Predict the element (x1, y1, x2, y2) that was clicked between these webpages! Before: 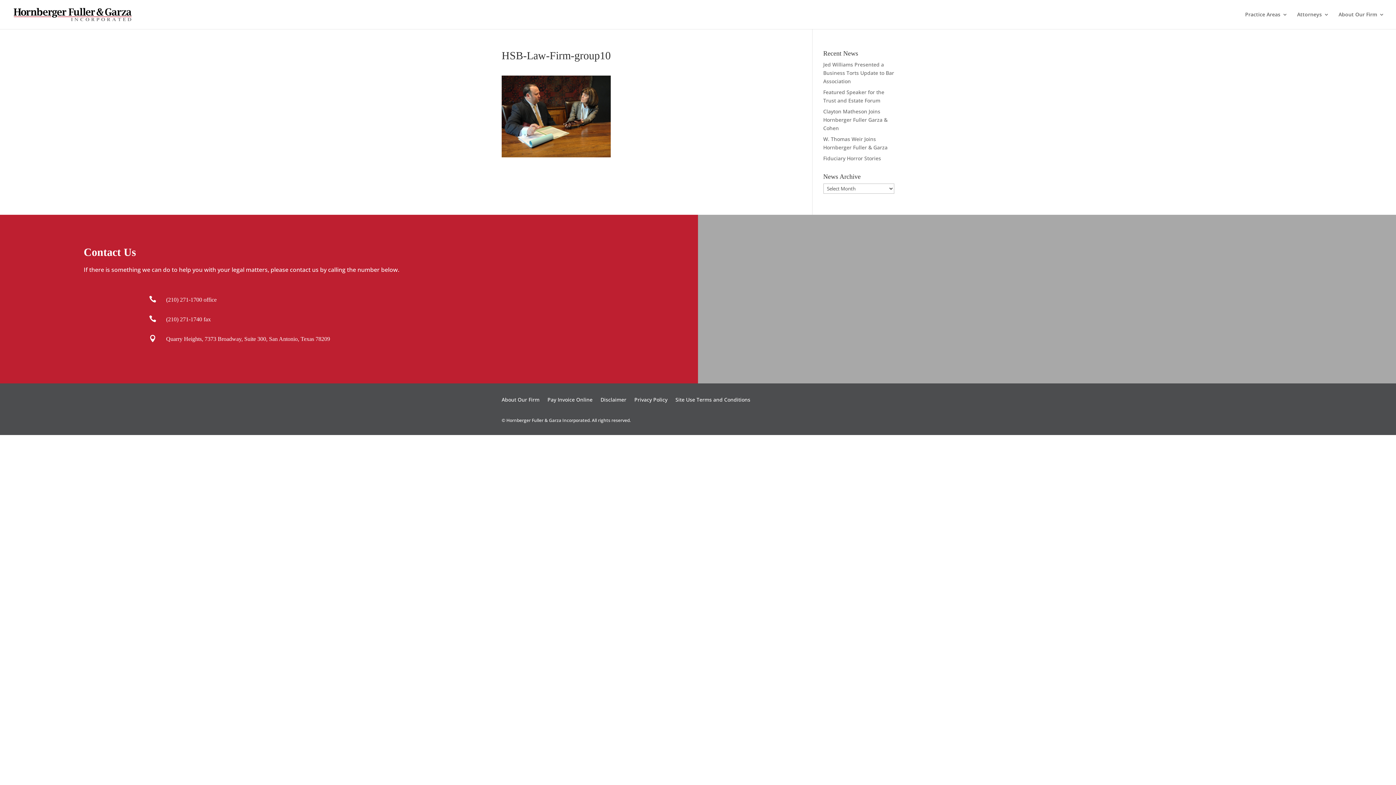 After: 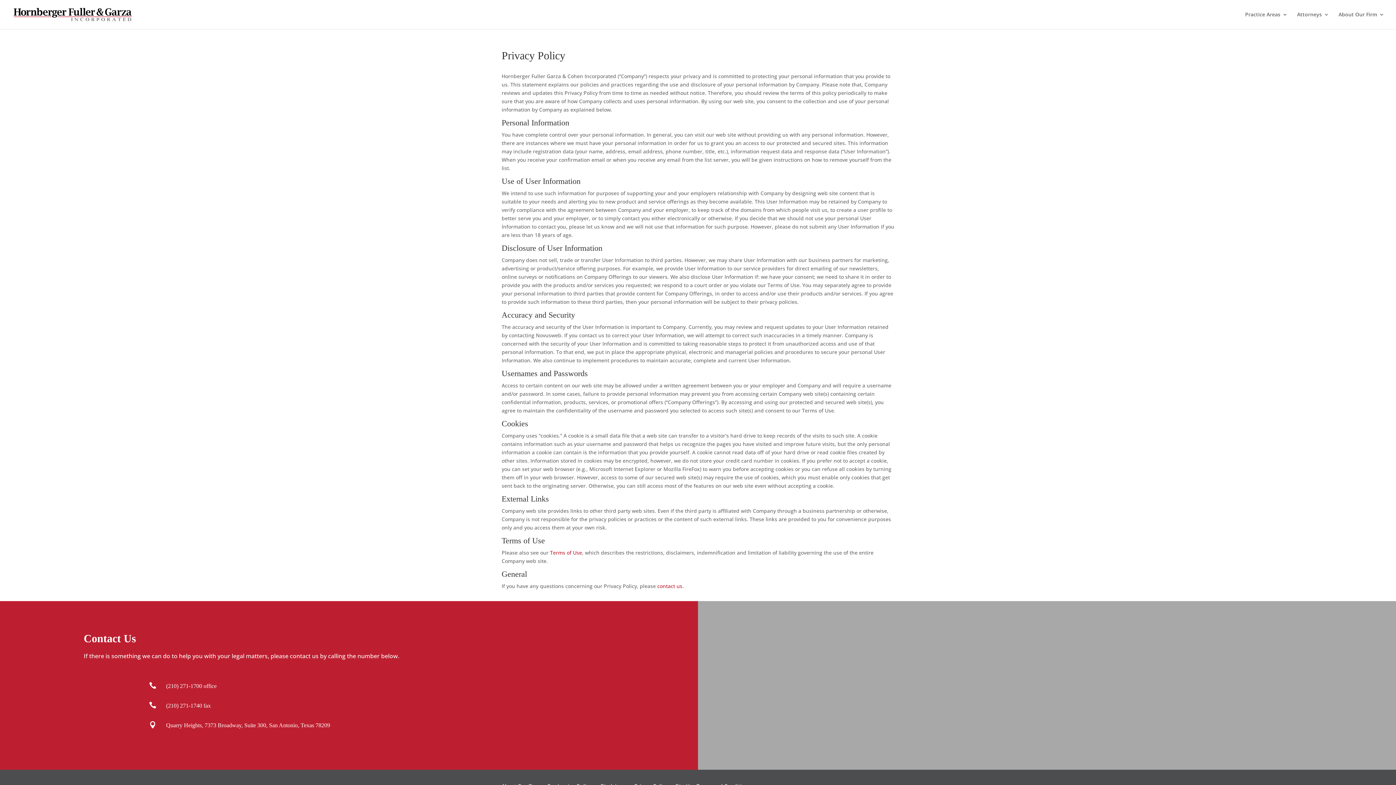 Action: label: Privacy Policy bbox: (634, 397, 667, 405)